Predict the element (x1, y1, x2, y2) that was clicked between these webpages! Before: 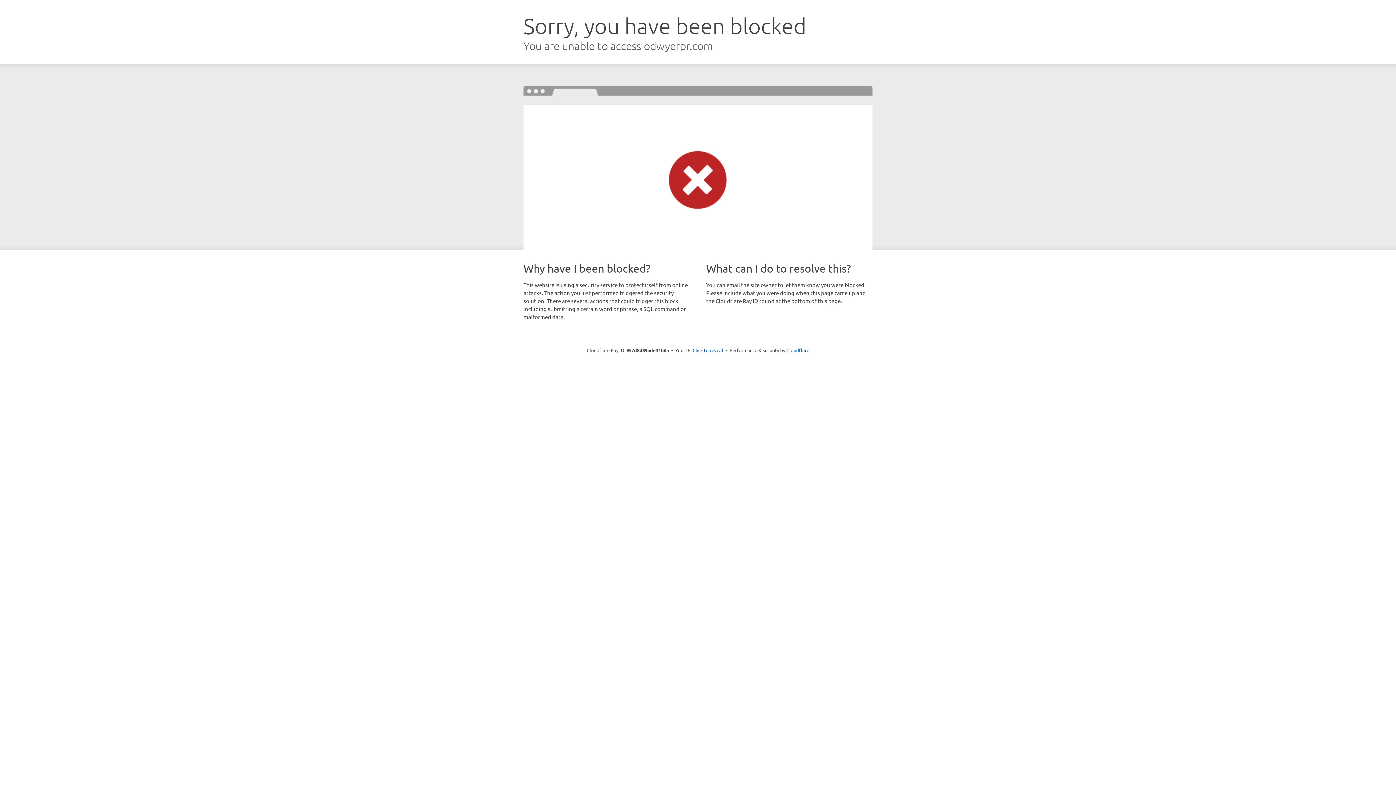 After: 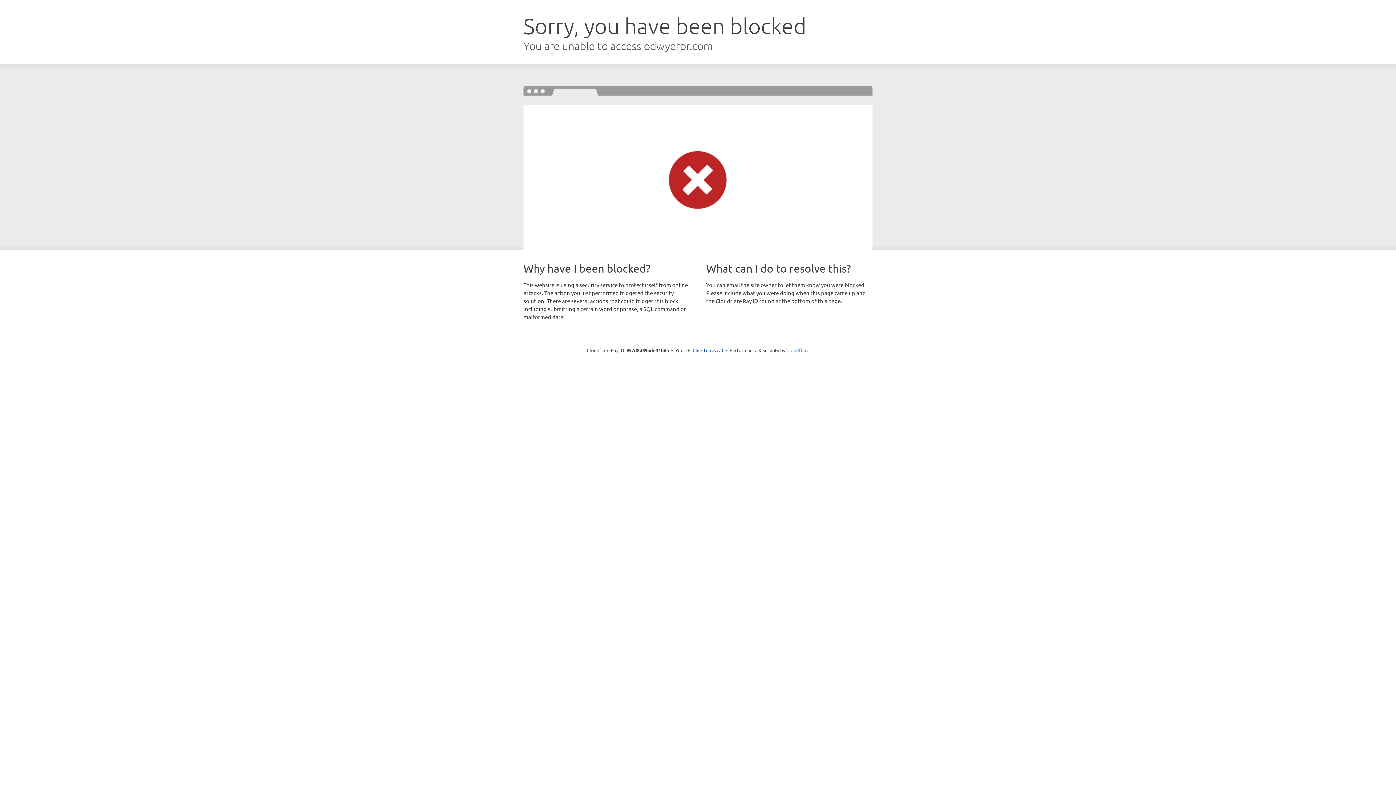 Action: bbox: (786, 347, 809, 353) label: Cloudflare